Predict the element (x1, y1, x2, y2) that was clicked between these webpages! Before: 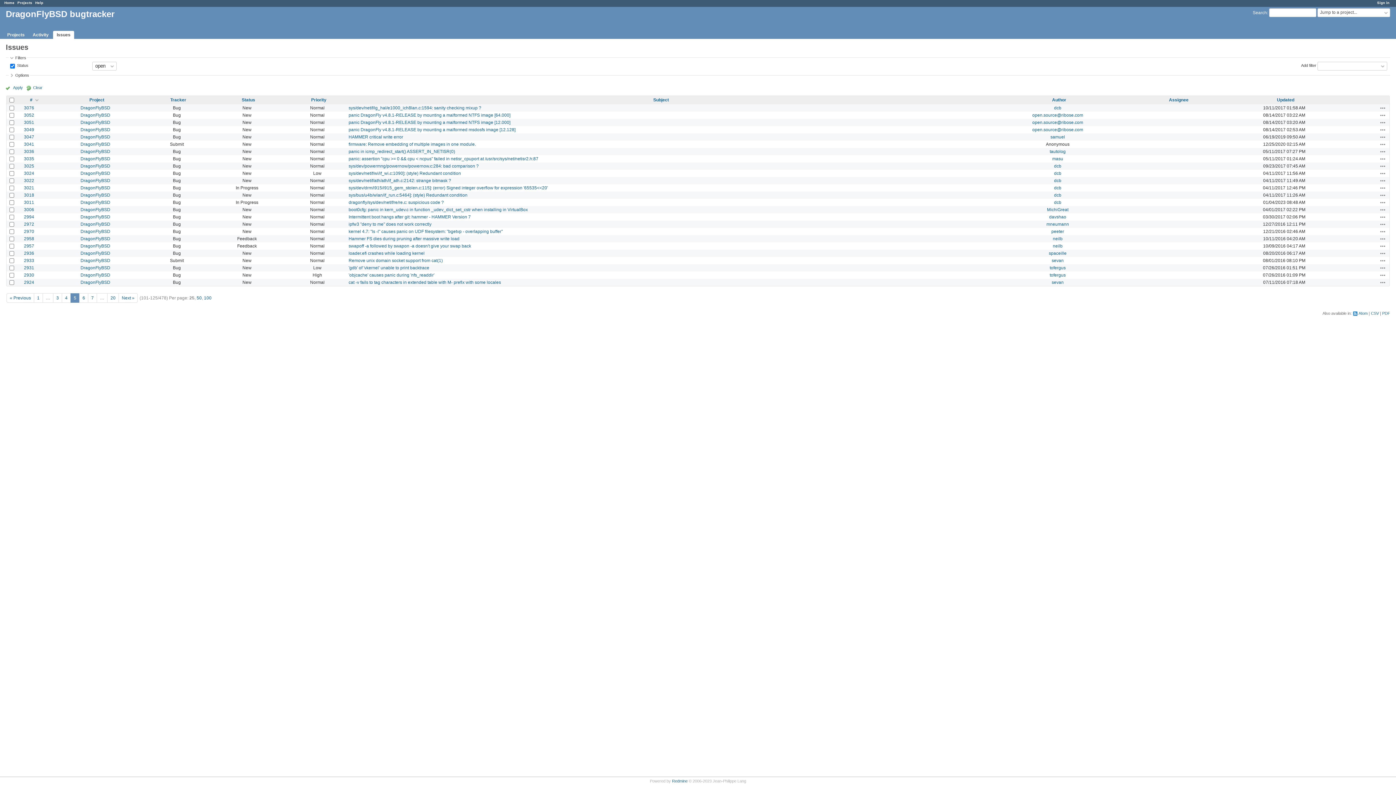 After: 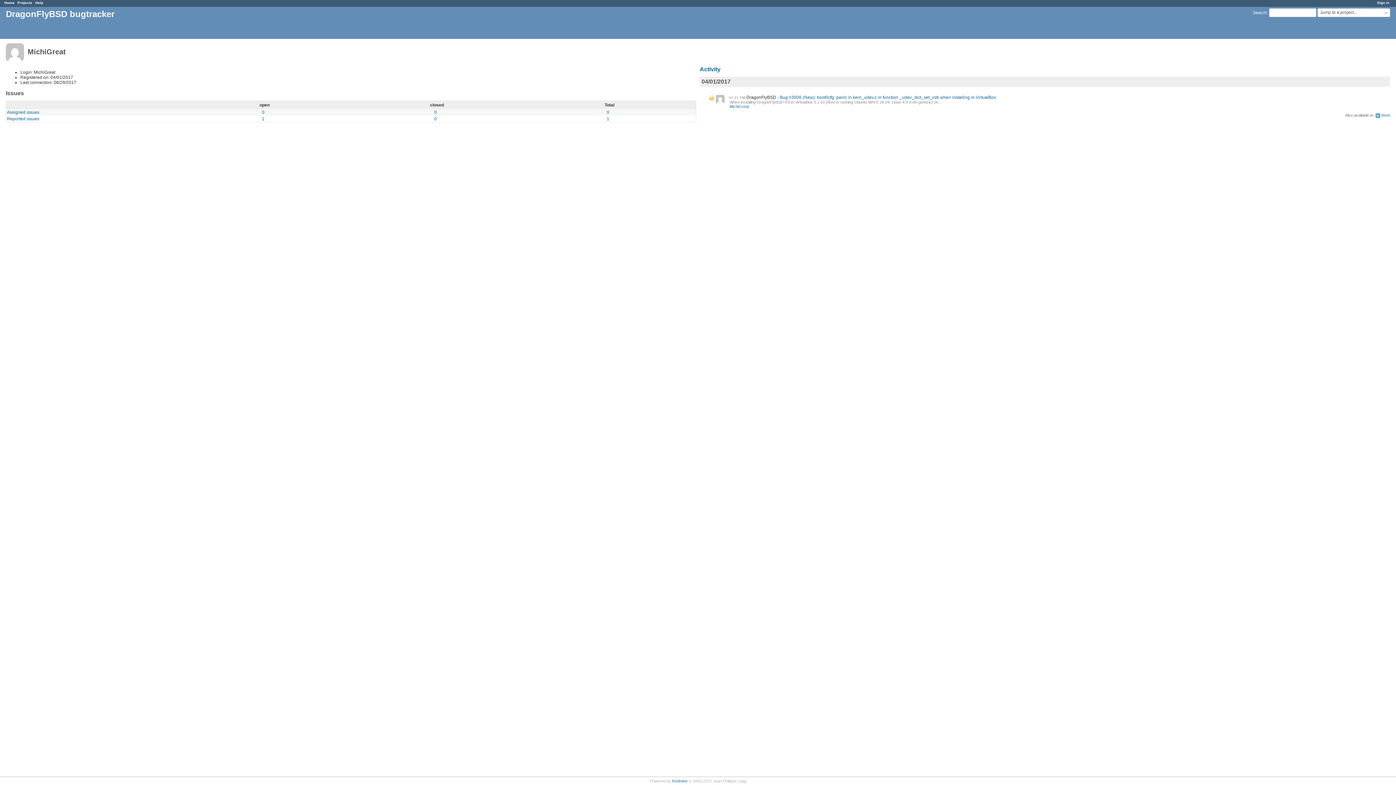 Action: label: MichiGreat bbox: (1047, 207, 1068, 212)